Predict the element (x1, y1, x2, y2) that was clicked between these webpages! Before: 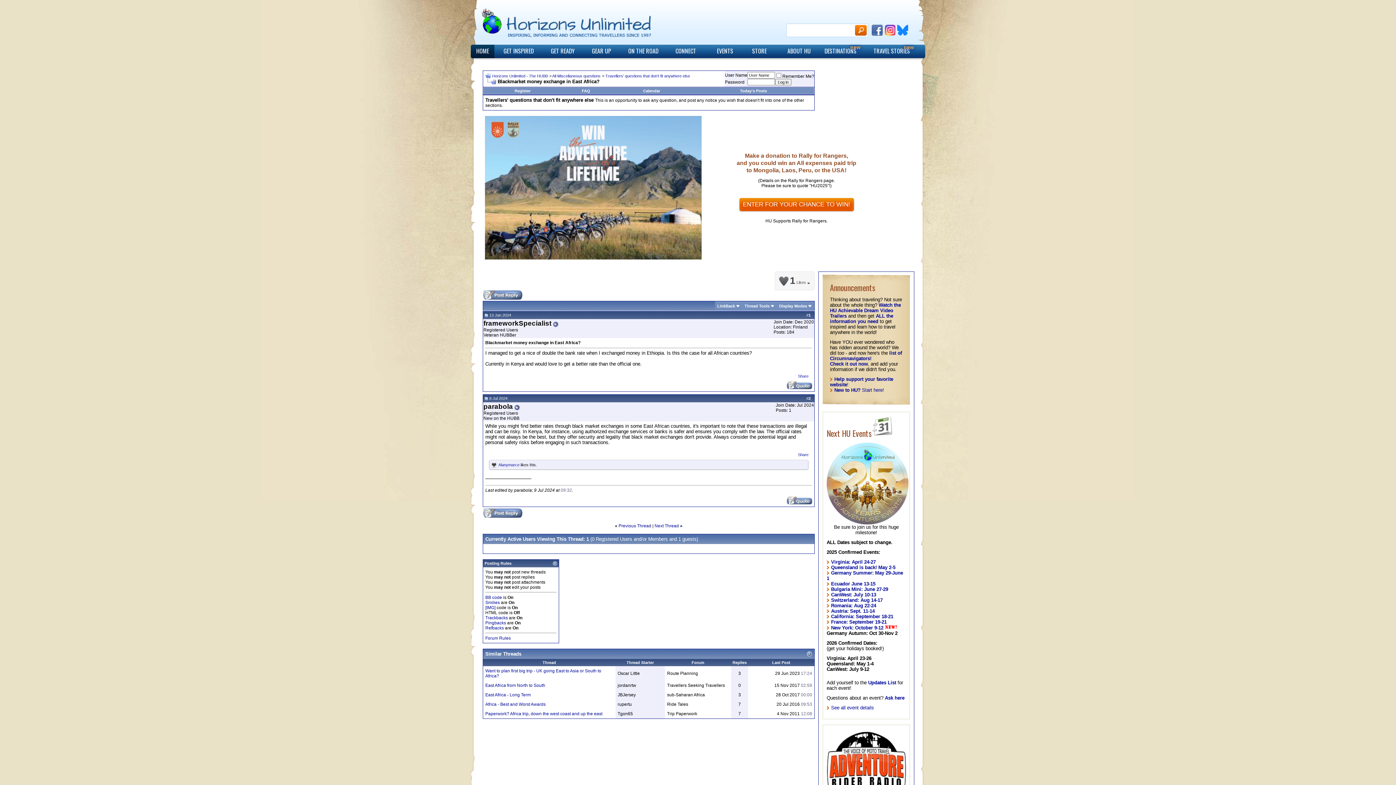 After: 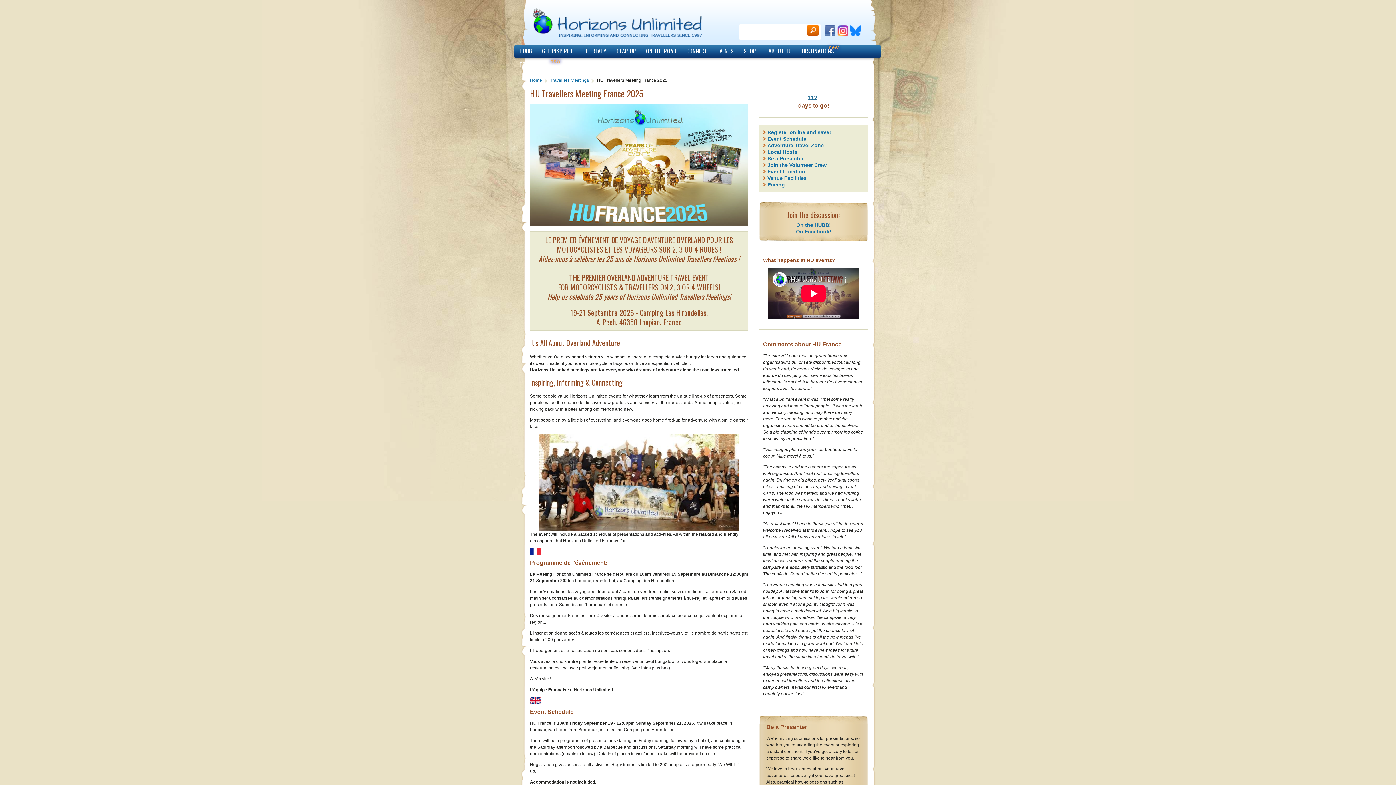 Action: label: France: September 19-21 bbox: (826, 619, 886, 625)